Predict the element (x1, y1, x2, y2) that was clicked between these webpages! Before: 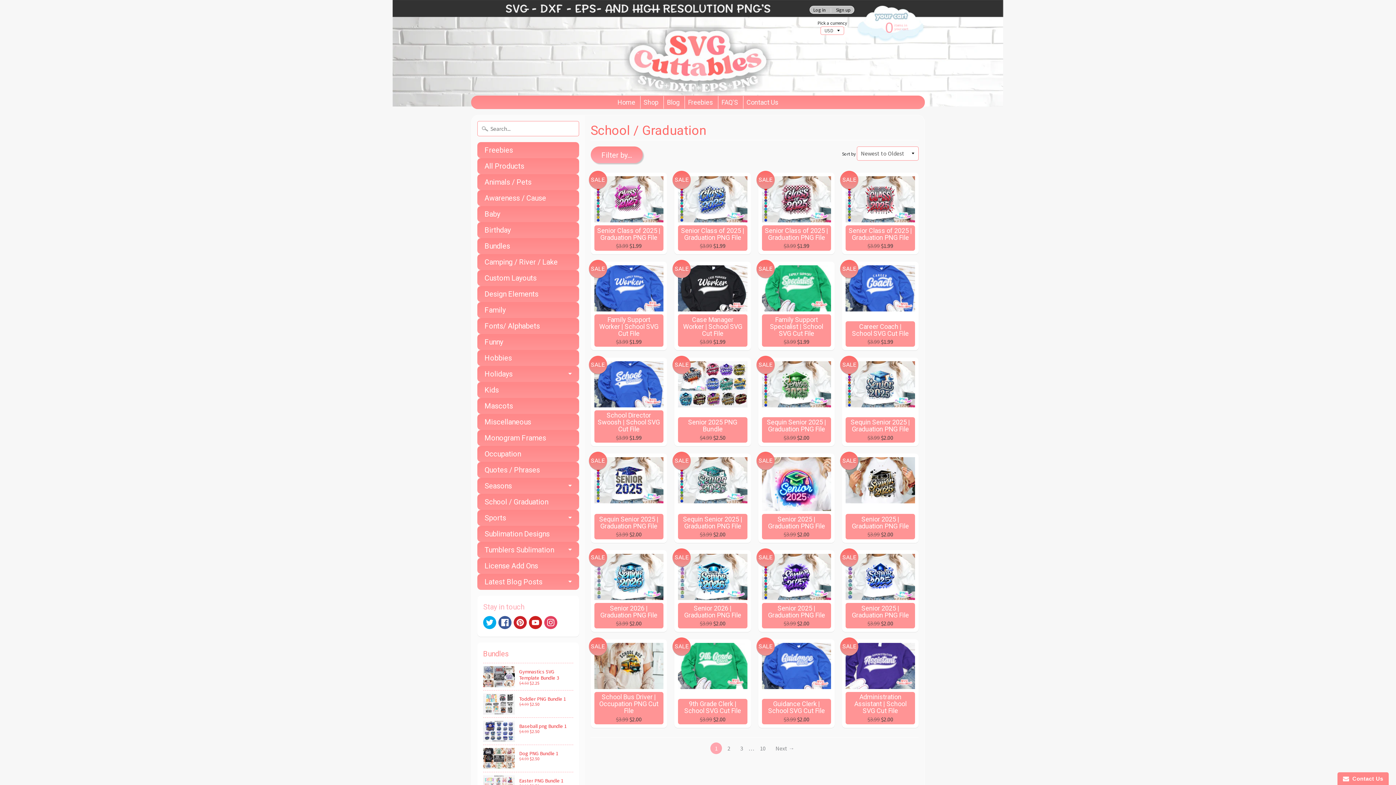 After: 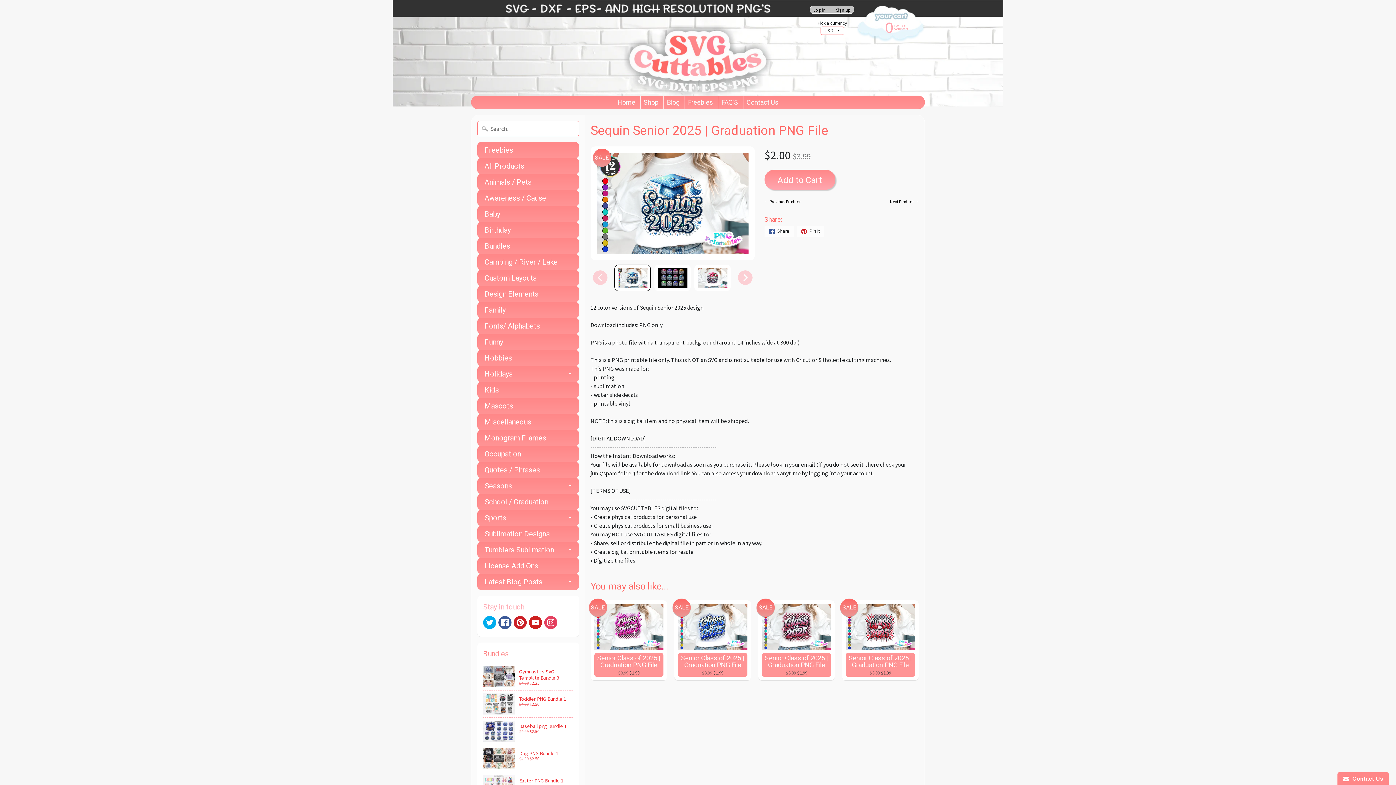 Action: bbox: (842, 357, 918, 446) label: Sequin Senior 2025 | Graduation PNG File
$3.99 $2.00
SALE